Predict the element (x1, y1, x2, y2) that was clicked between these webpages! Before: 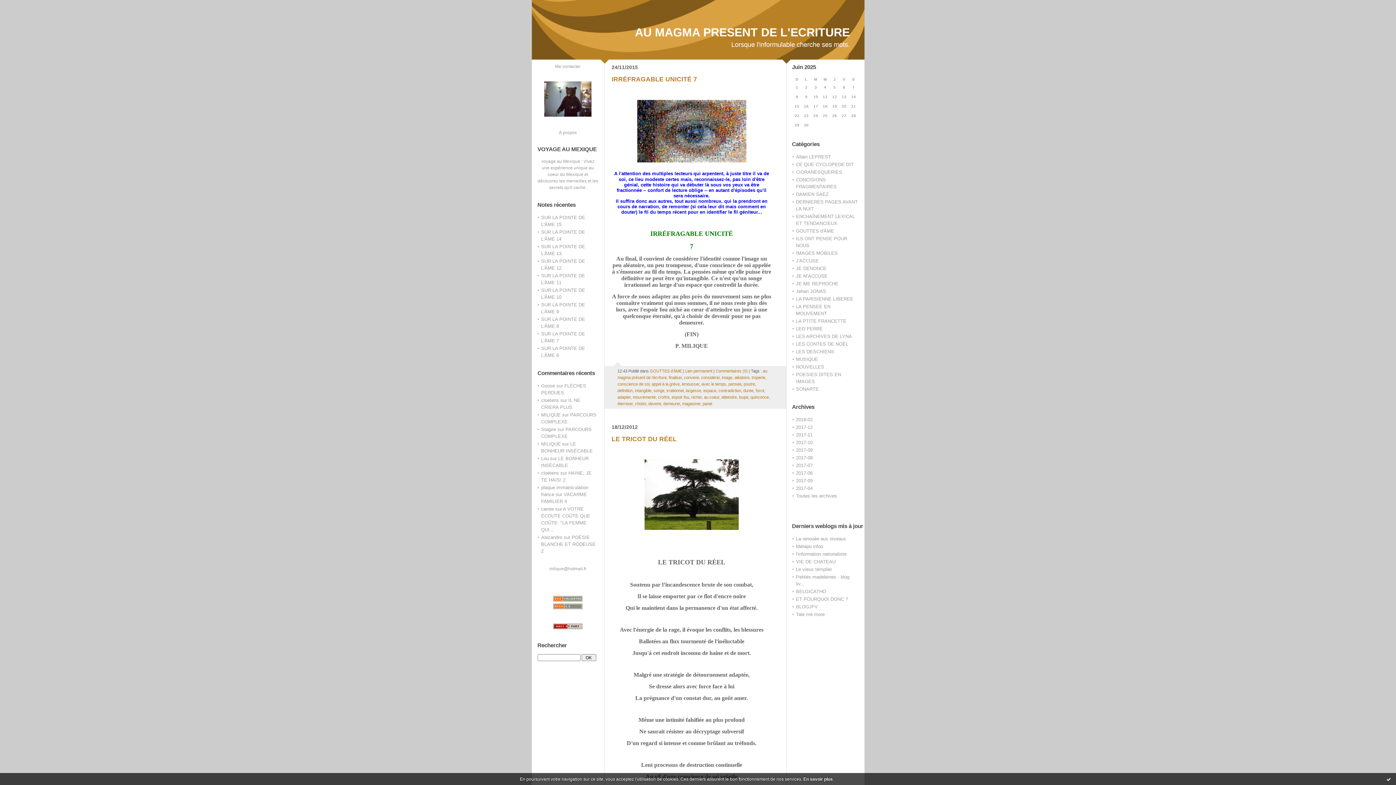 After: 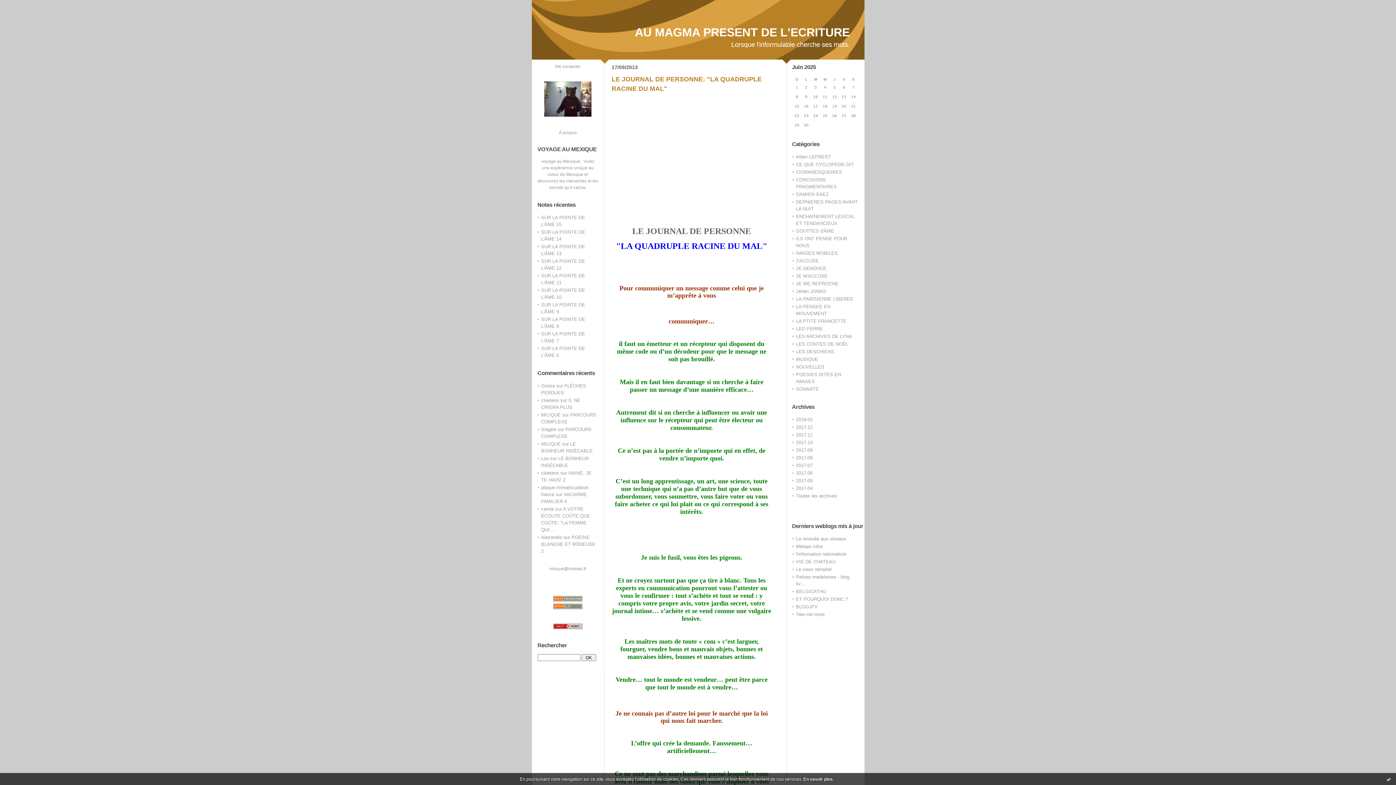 Action: bbox: (796, 250, 838, 256) label: IMAGES MOBILES